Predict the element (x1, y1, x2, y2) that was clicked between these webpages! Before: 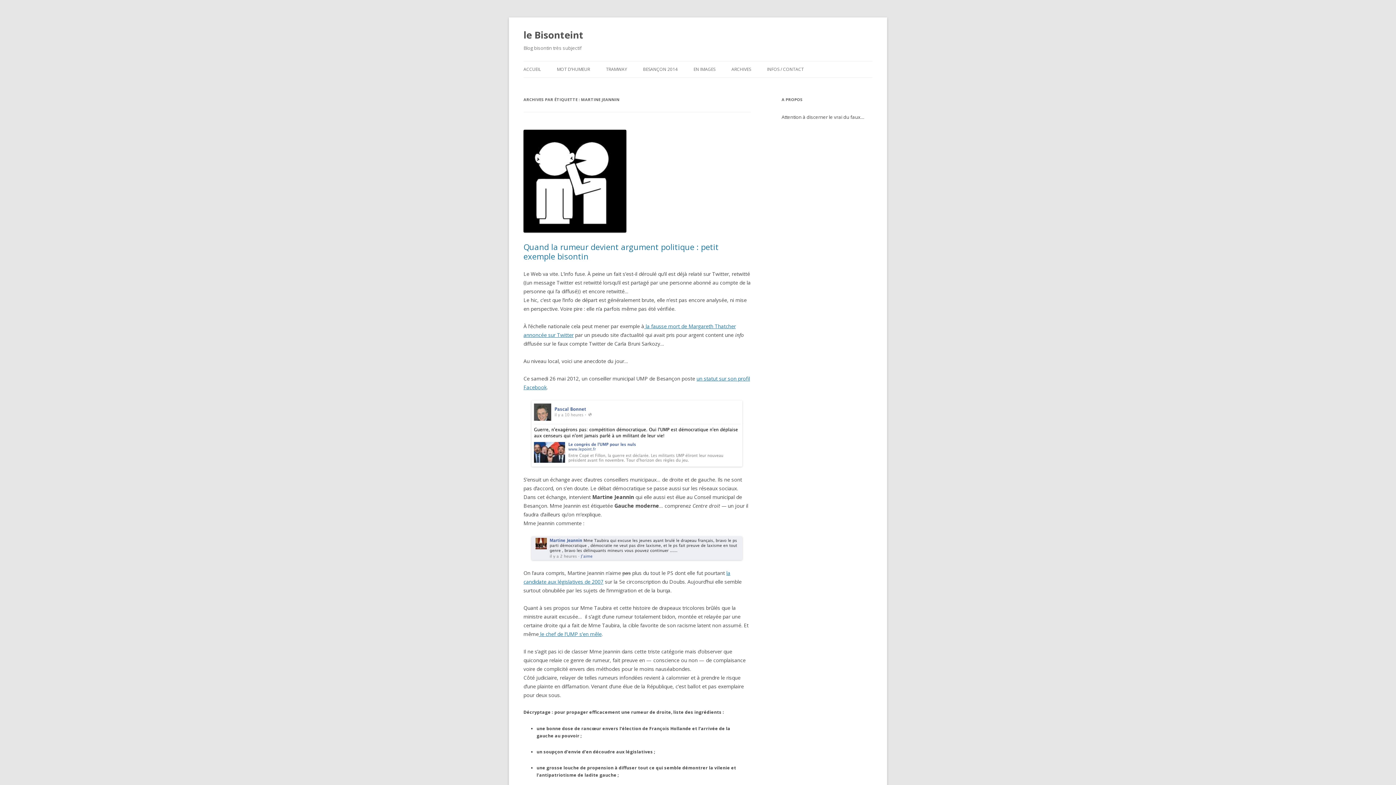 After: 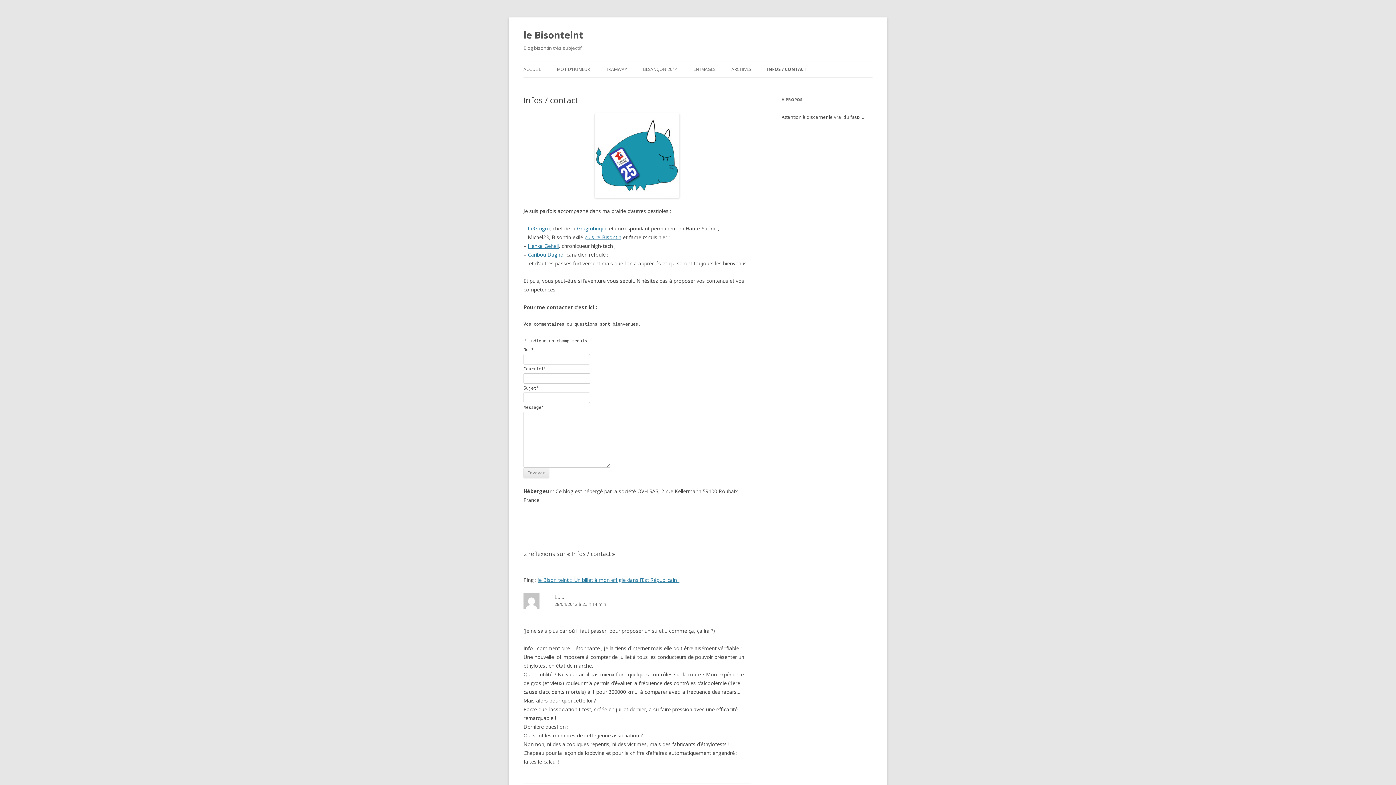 Action: label: INFOS / CONTACT bbox: (767, 61, 804, 77)